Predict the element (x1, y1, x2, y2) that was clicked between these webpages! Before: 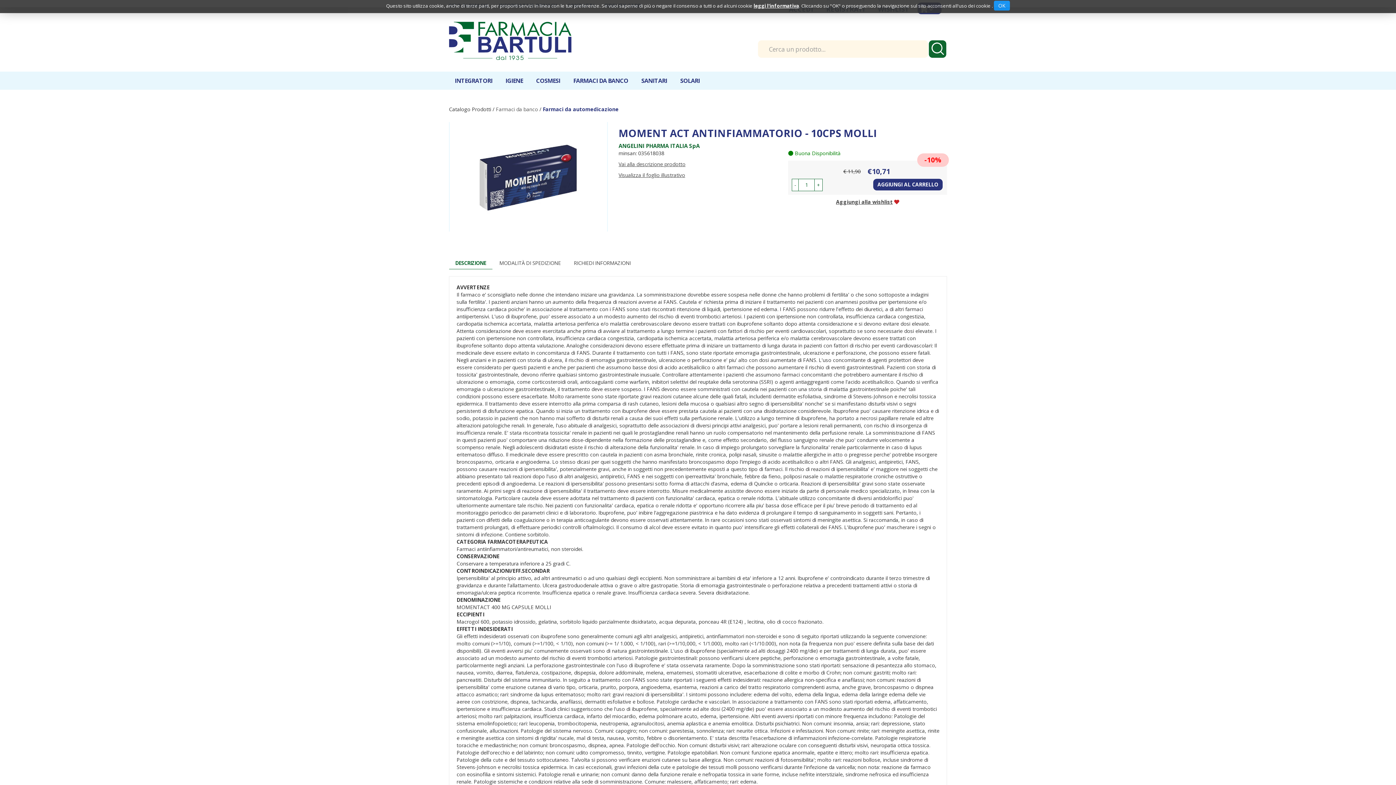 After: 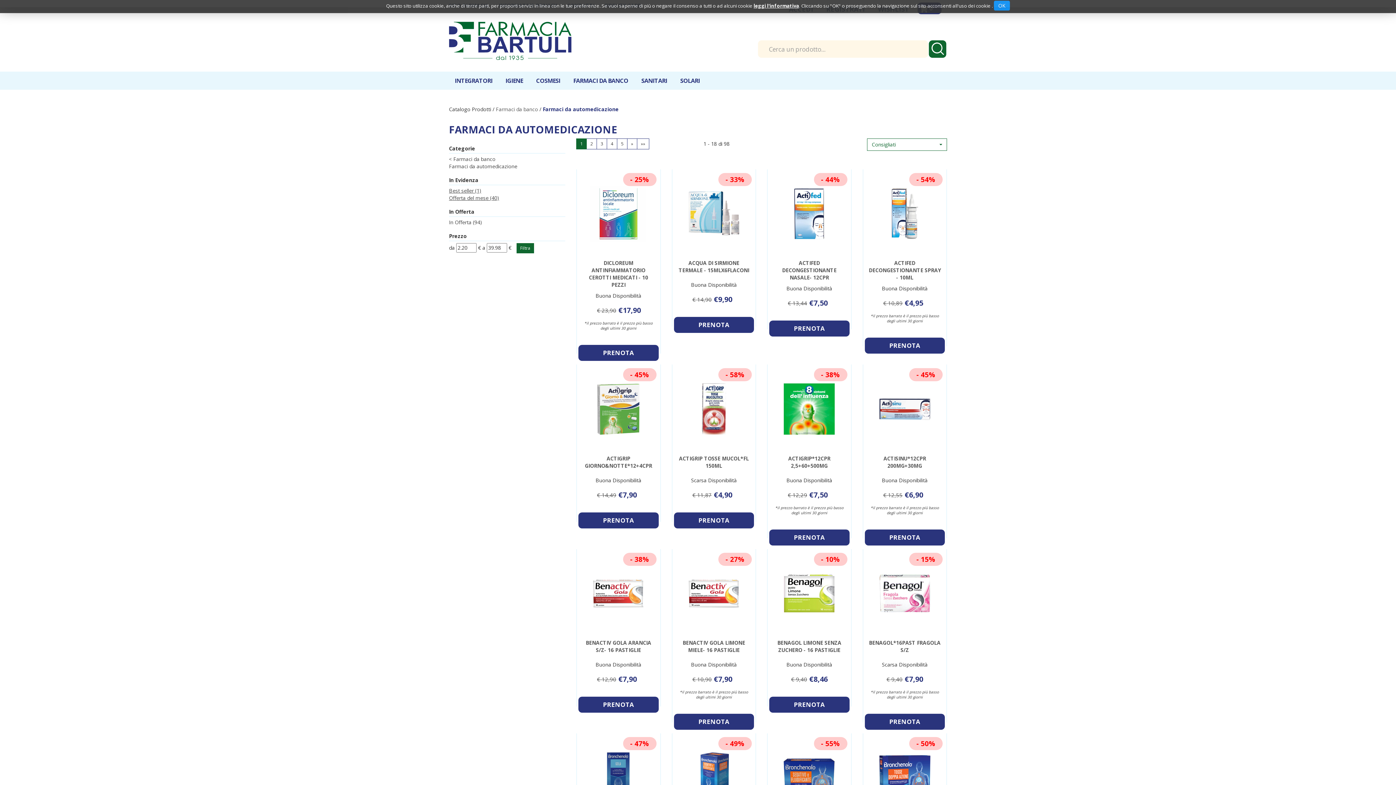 Action: label: Farmaci da automedicazione bbox: (542, 105, 618, 112)